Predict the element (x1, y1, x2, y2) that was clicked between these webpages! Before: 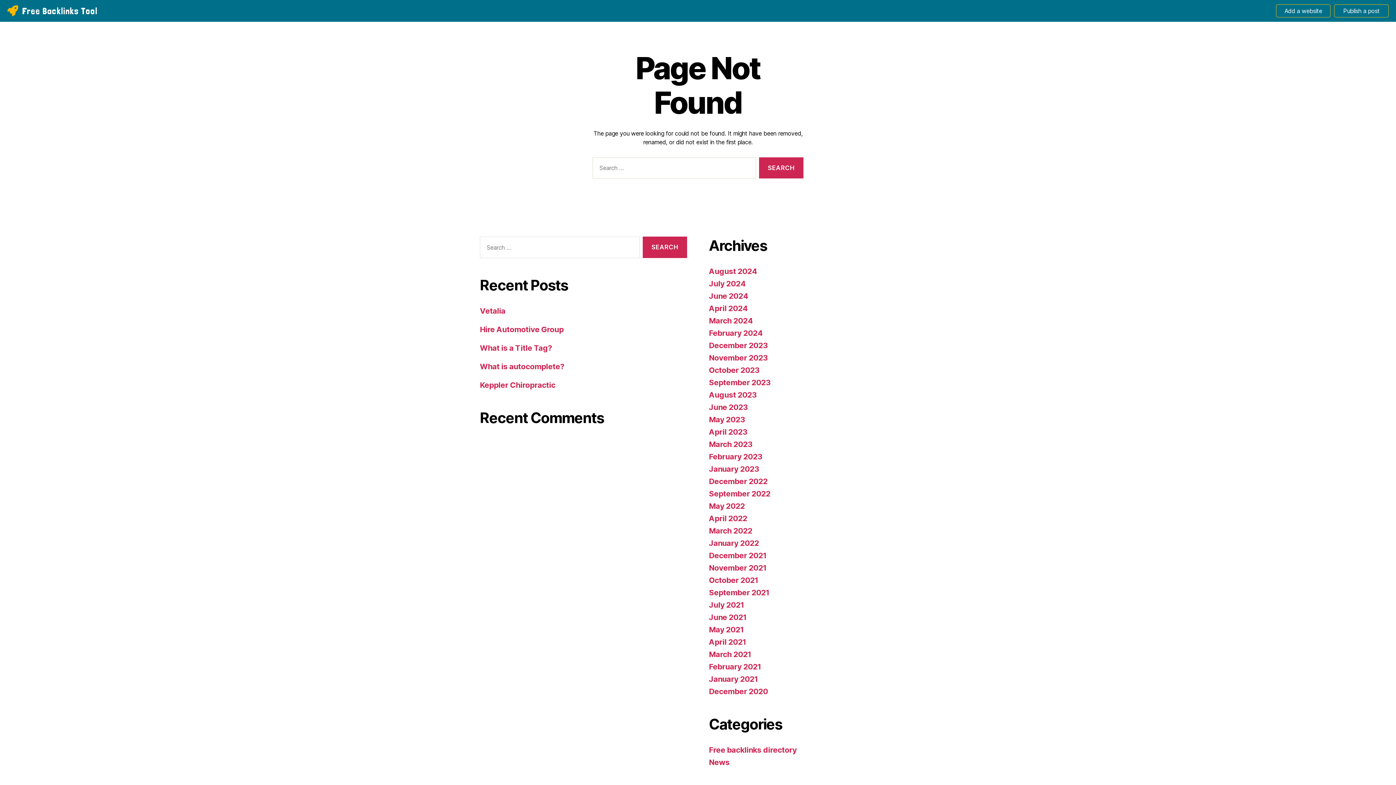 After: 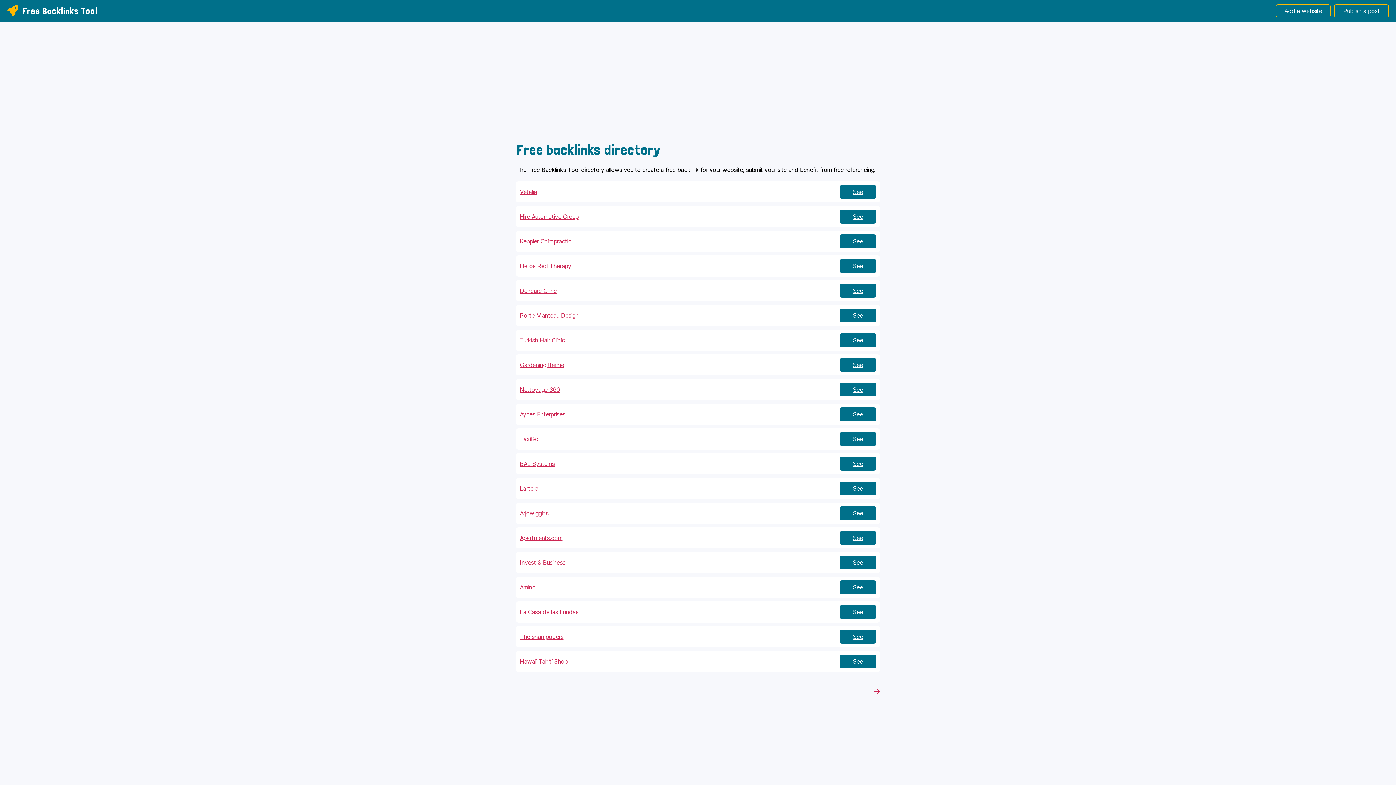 Action: label: Free backlinks directory bbox: (709, 745, 796, 755)